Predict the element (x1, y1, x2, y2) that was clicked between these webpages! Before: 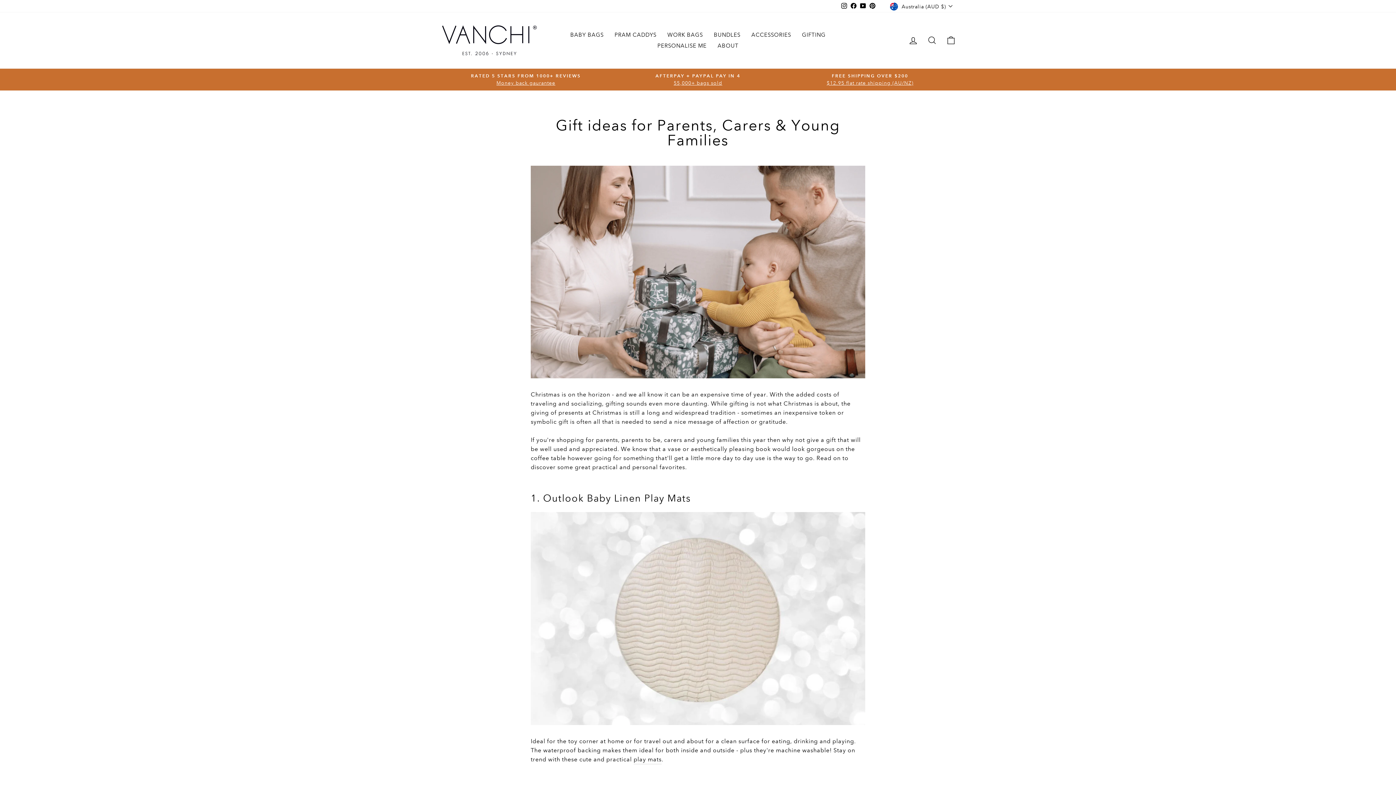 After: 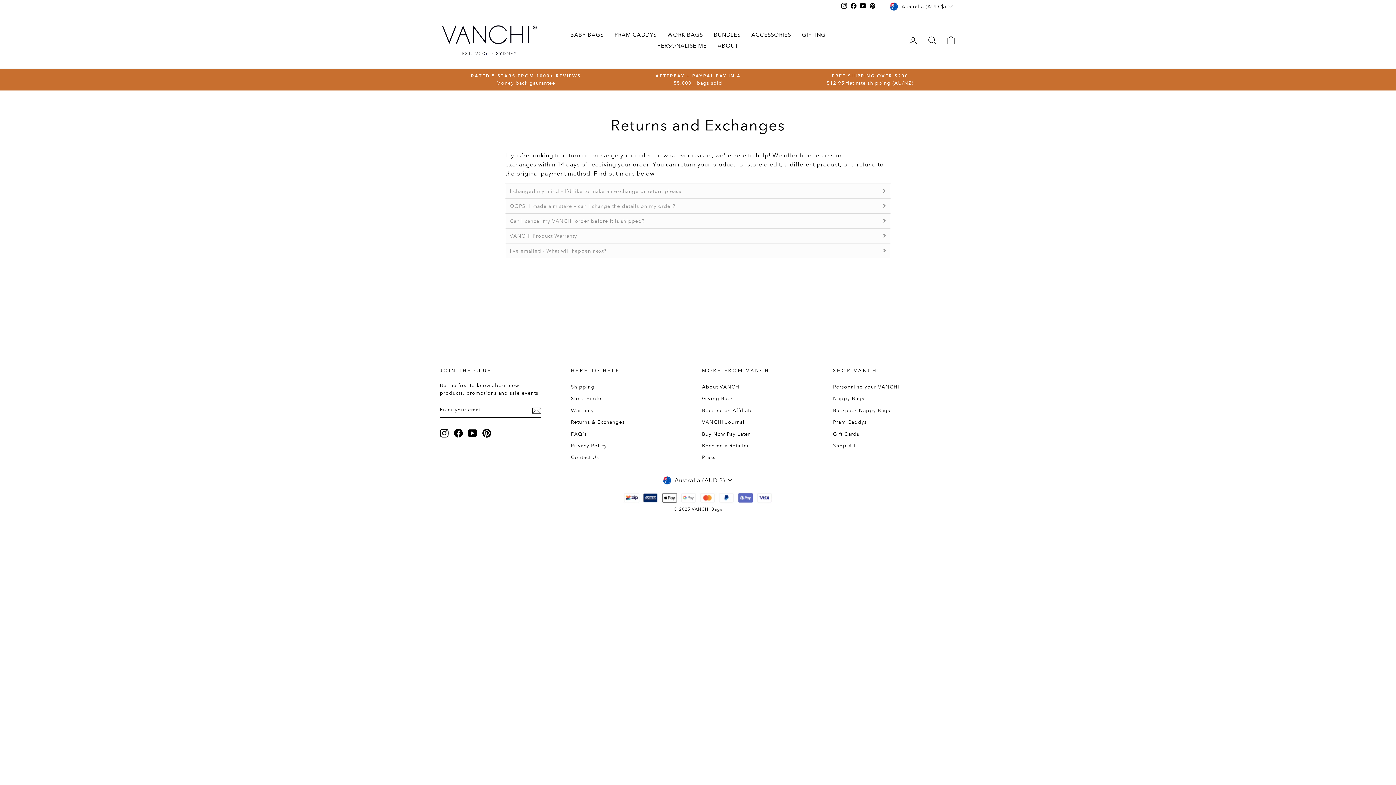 Action: label: RATED 5 STARS FROM 1000+ REVIEWS
Money back gaurantee bbox: (441, 72, 610, 86)